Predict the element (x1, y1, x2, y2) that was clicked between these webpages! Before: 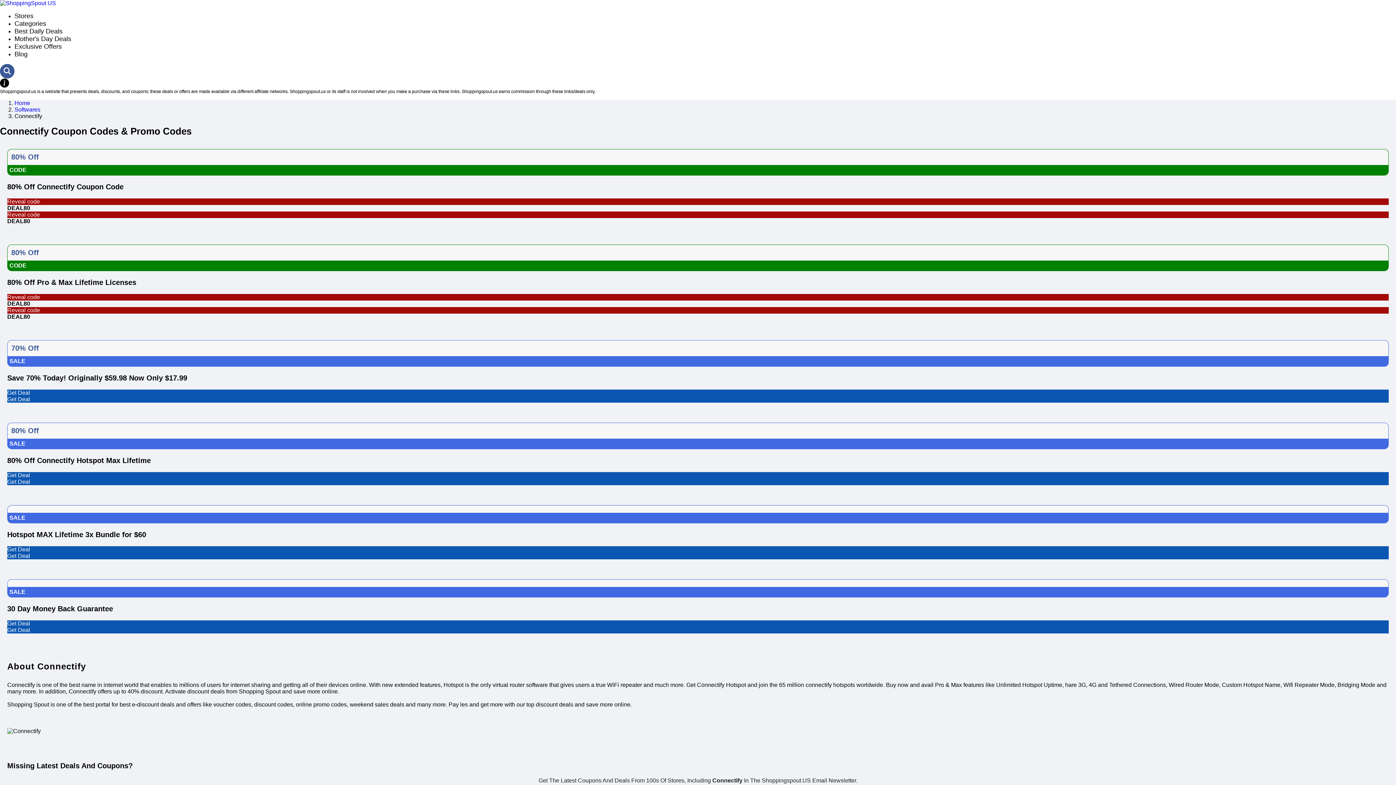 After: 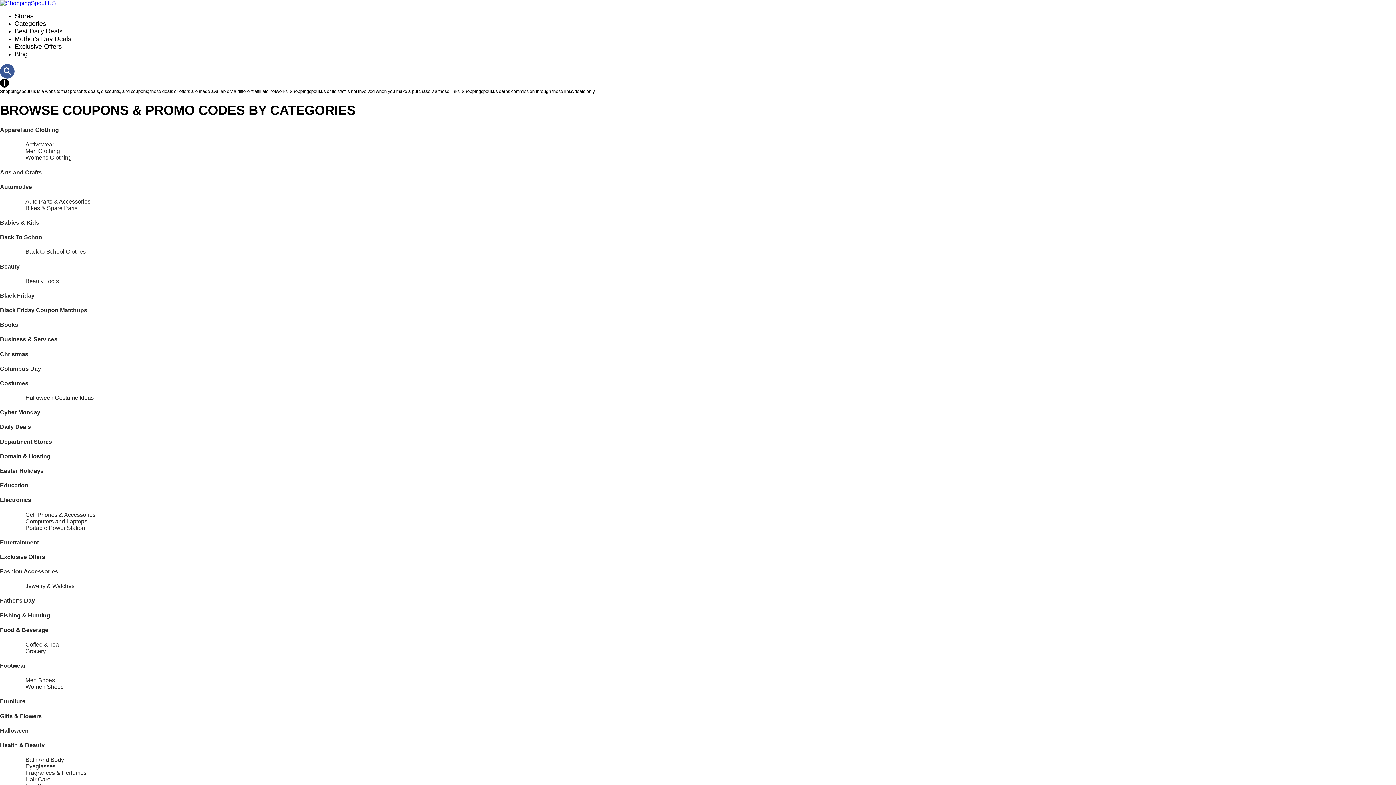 Action: label: Categories bbox: (14, 20, 46, 27)